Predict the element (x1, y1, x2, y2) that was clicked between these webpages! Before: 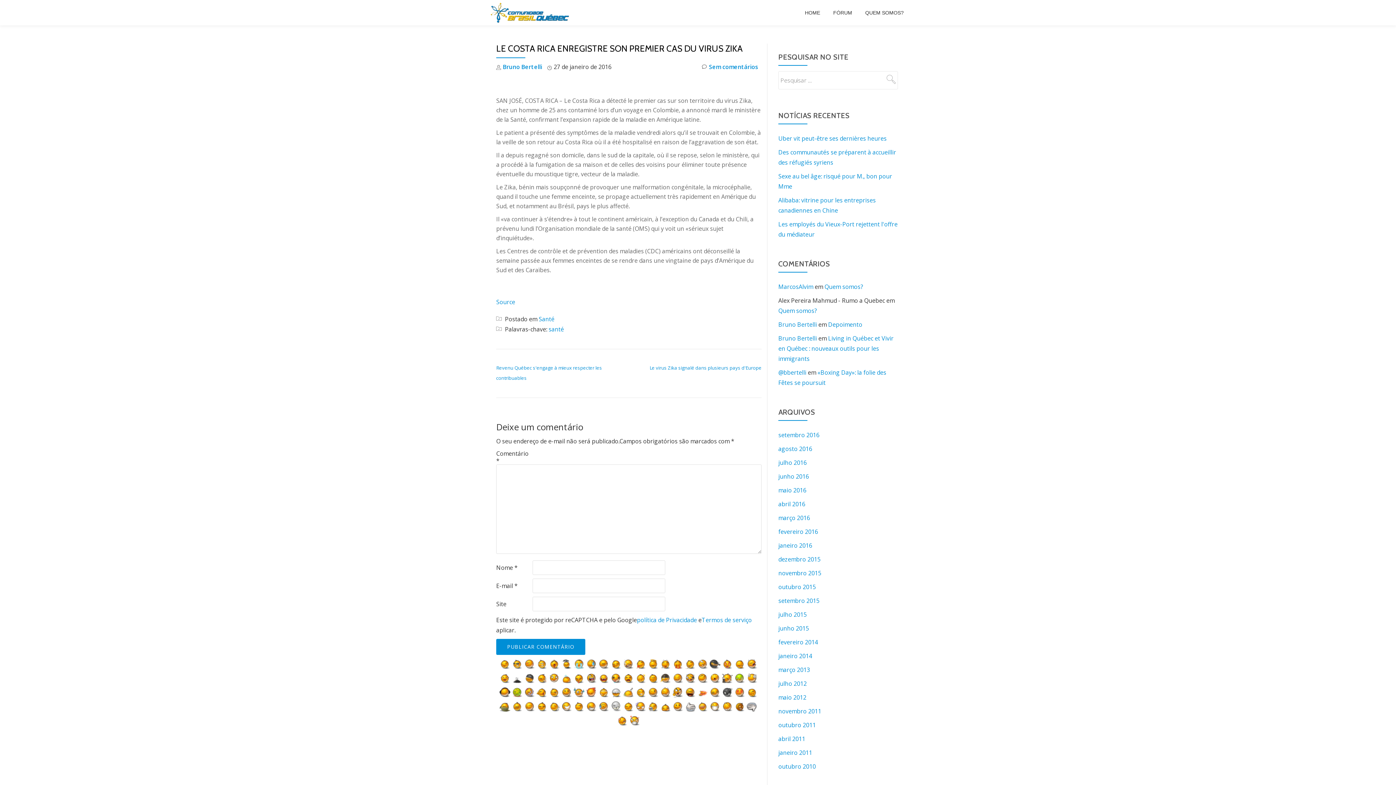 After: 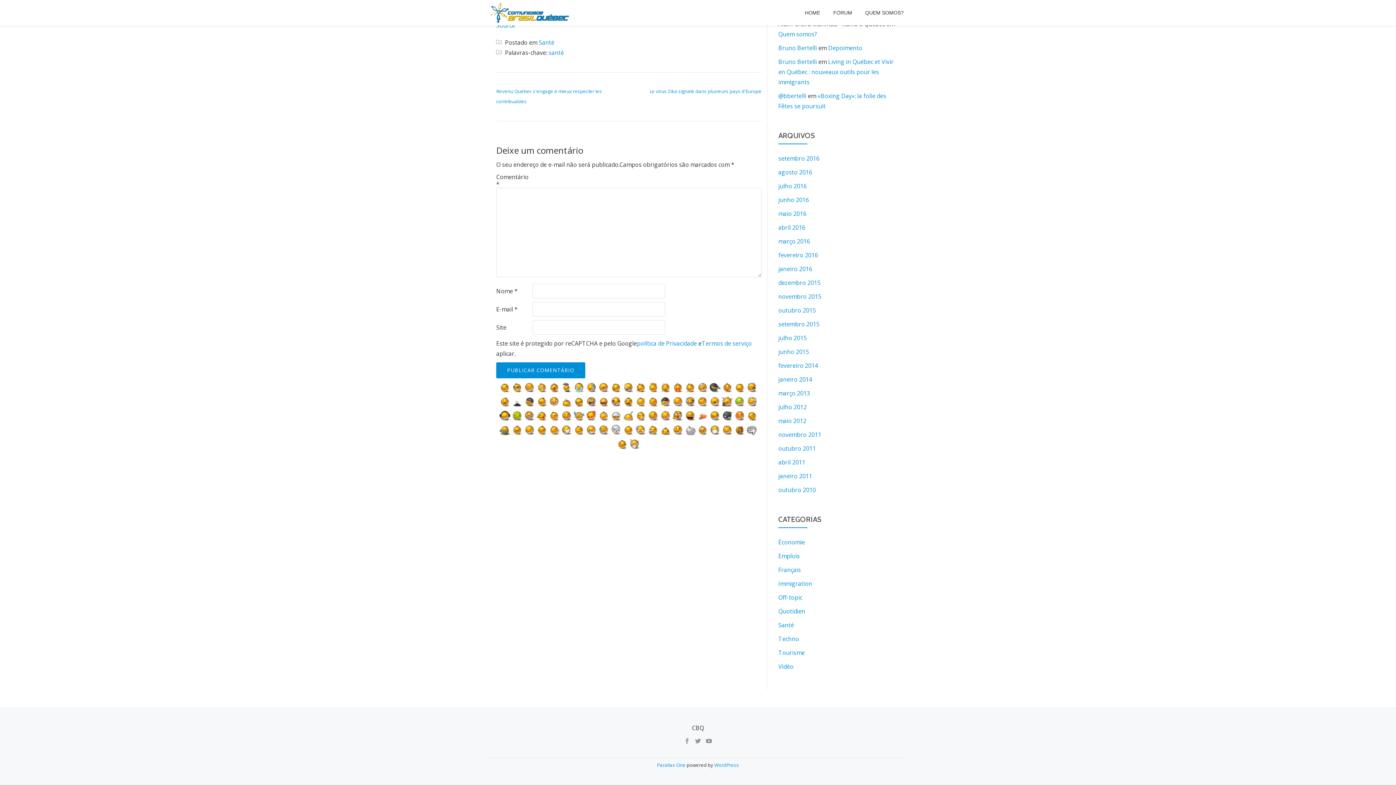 Action: bbox: (702, 61, 758, 72) label: Sem comentários